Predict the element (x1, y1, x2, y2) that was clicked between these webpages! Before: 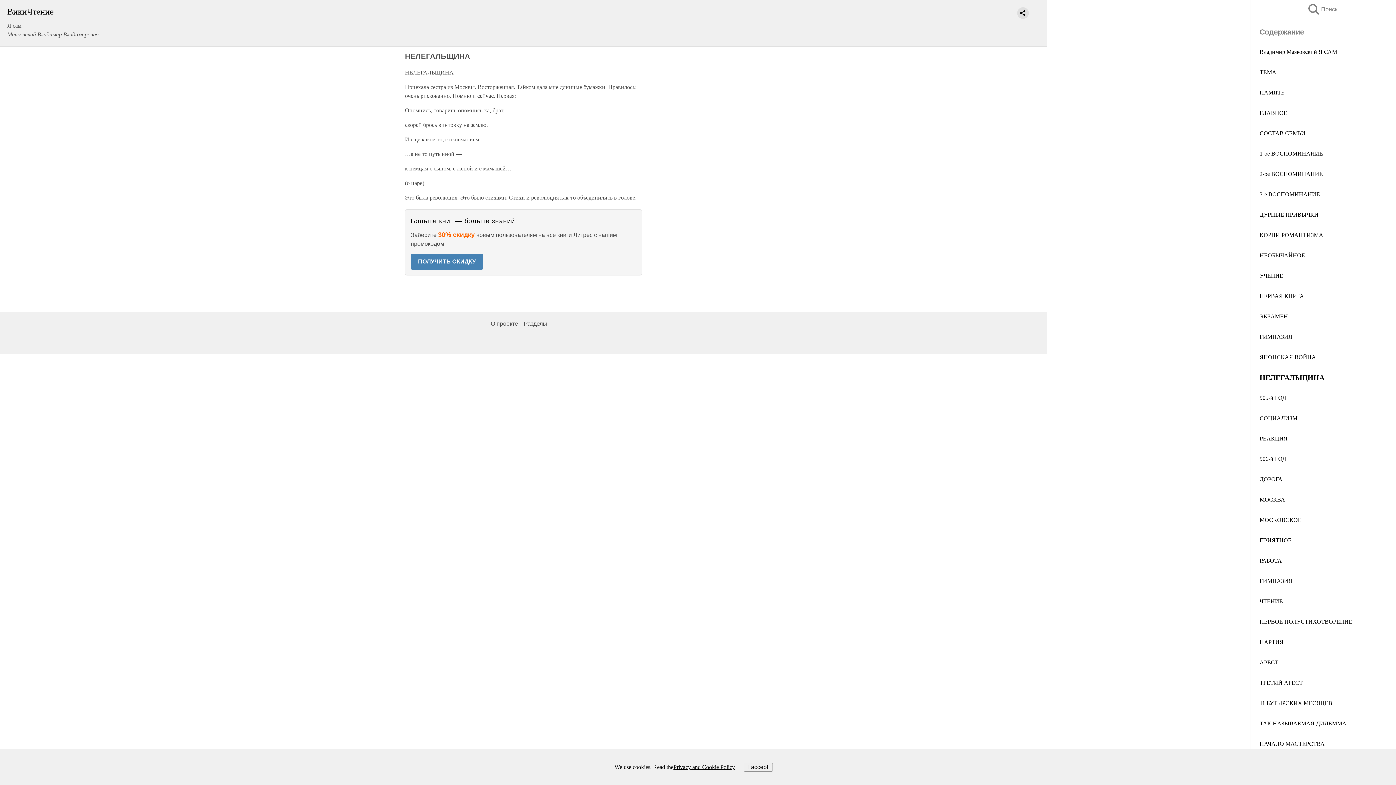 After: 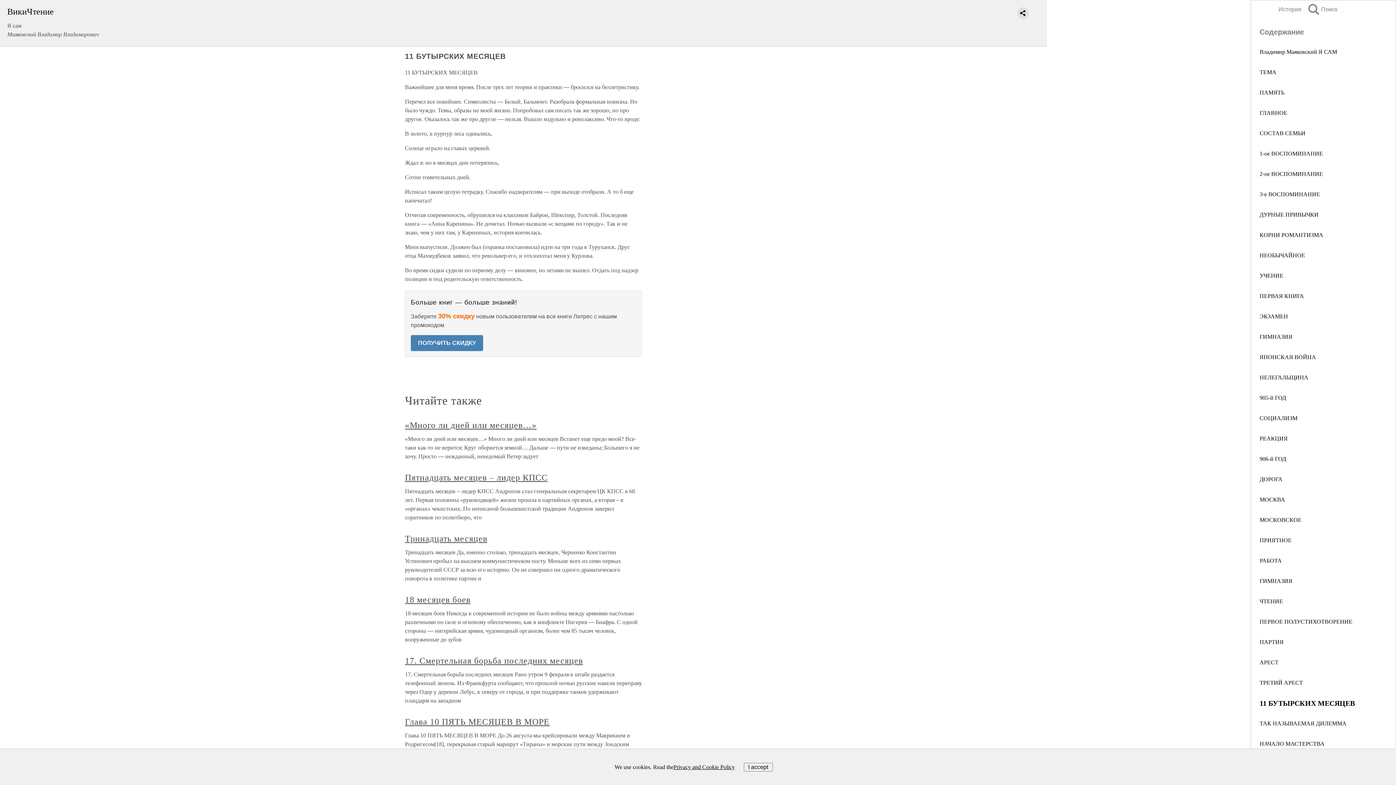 Action: bbox: (1260, 700, 1332, 706) label: 11 БУТЫРСКИХ МЕСЯЦЕВ